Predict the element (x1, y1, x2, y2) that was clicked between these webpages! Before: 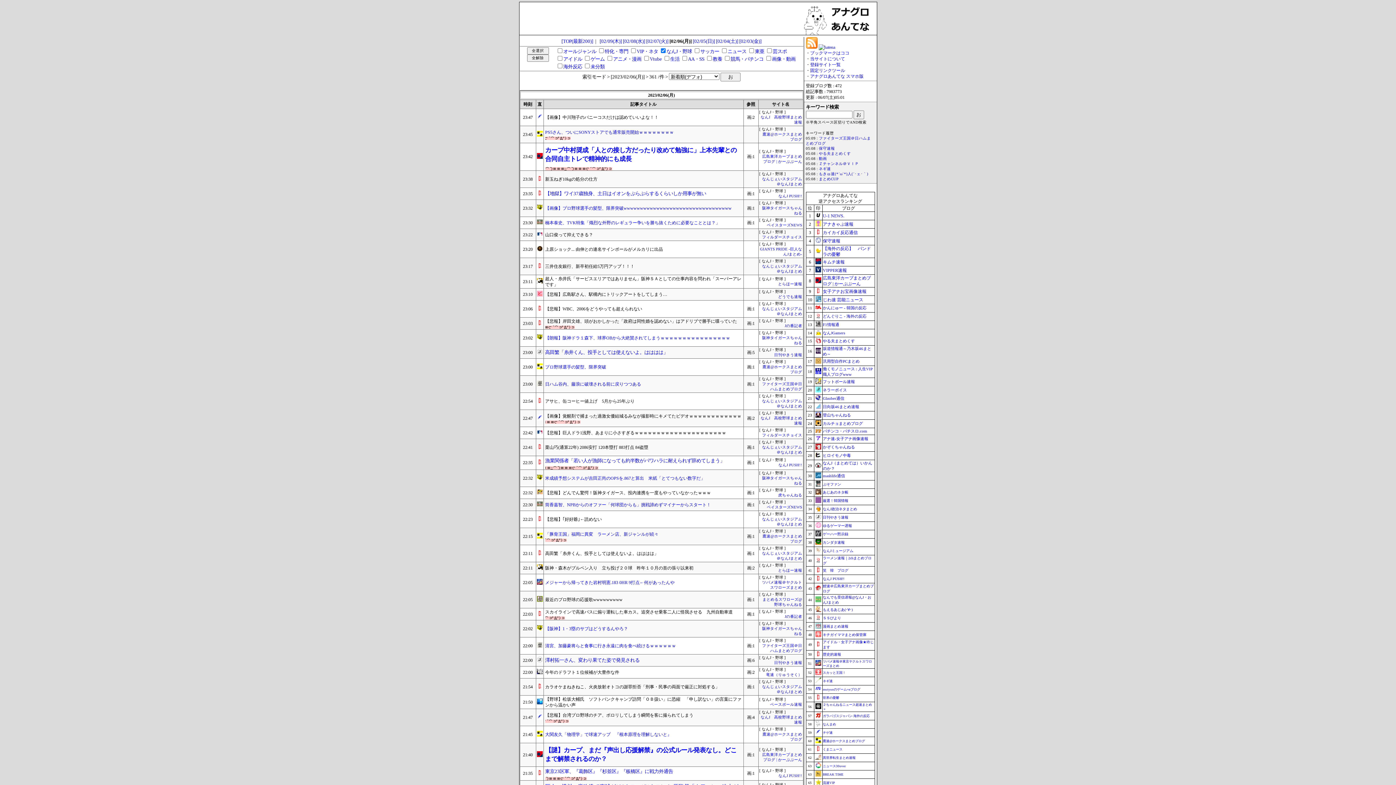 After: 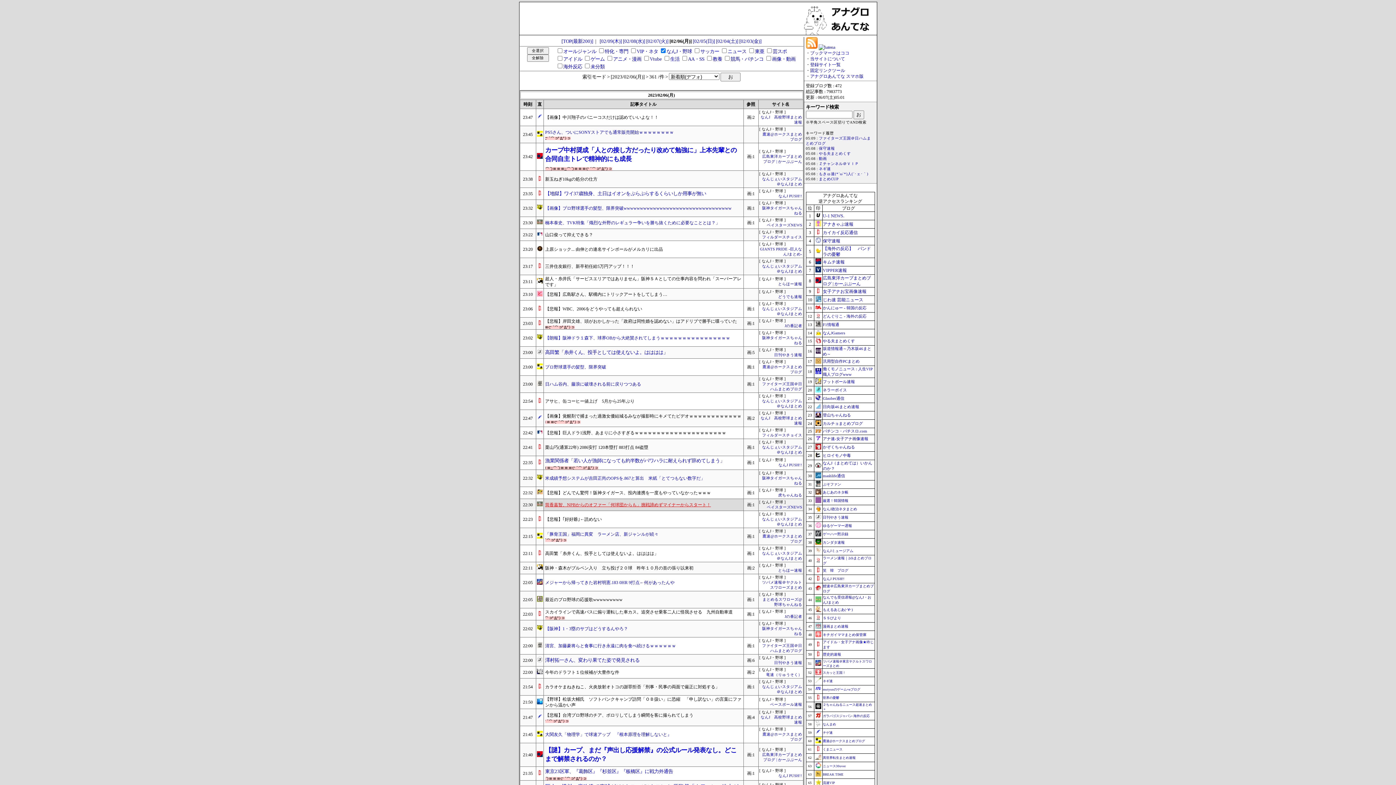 Action: label: 筒香嘉智、NPBからのオファー「何球団からも」挑戦諦めずマイナーからスタート！ bbox: (545, 501, 742, 508)